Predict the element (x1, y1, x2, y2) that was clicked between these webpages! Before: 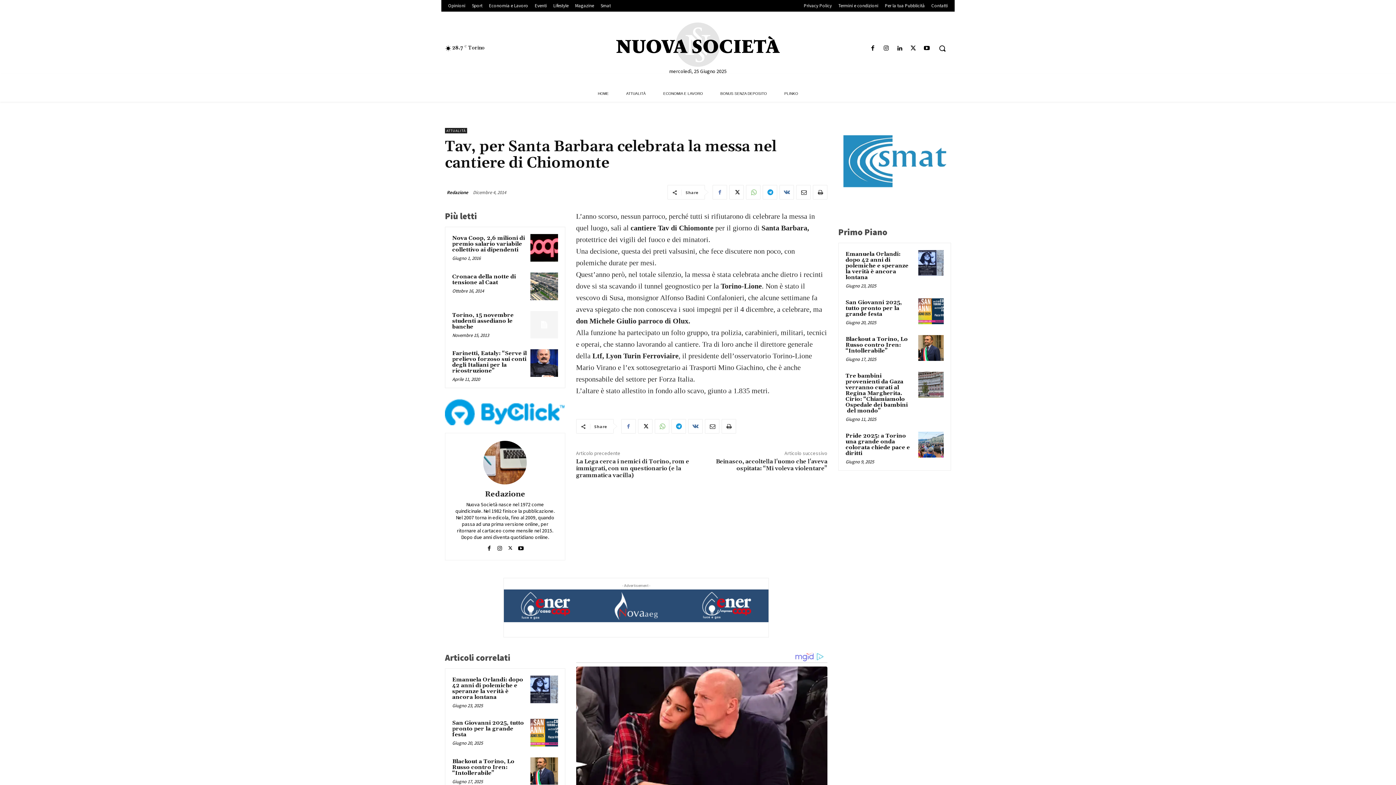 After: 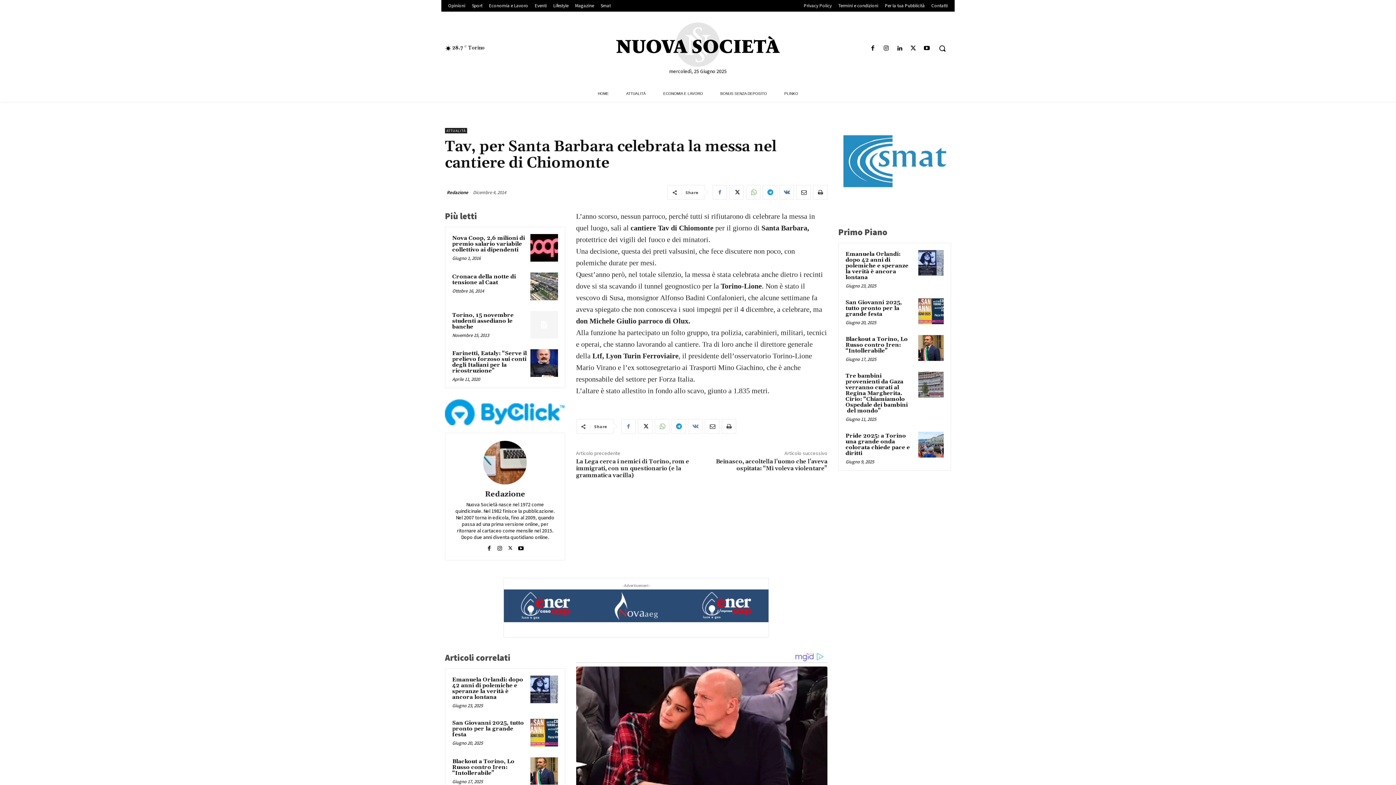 Action: bbox: (688, 419, 702, 433)